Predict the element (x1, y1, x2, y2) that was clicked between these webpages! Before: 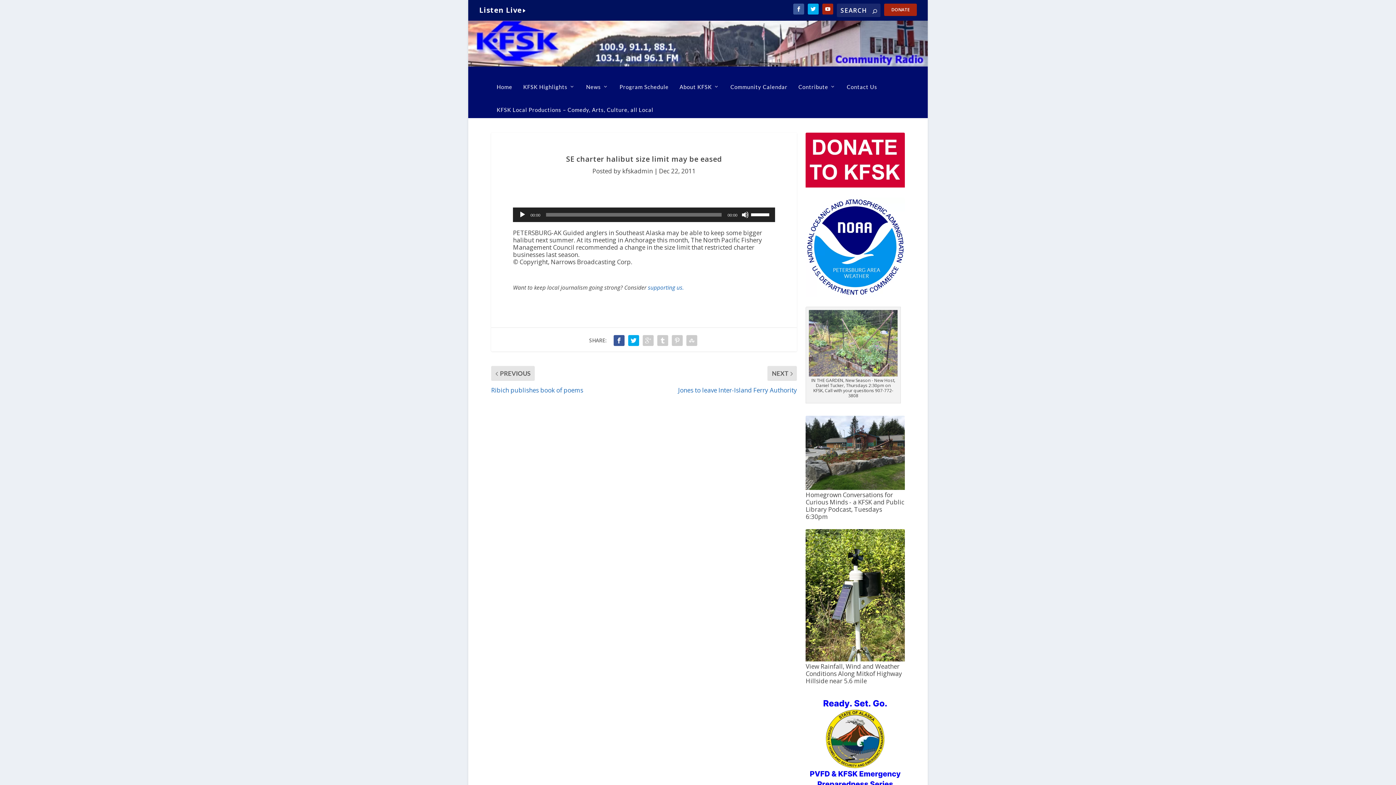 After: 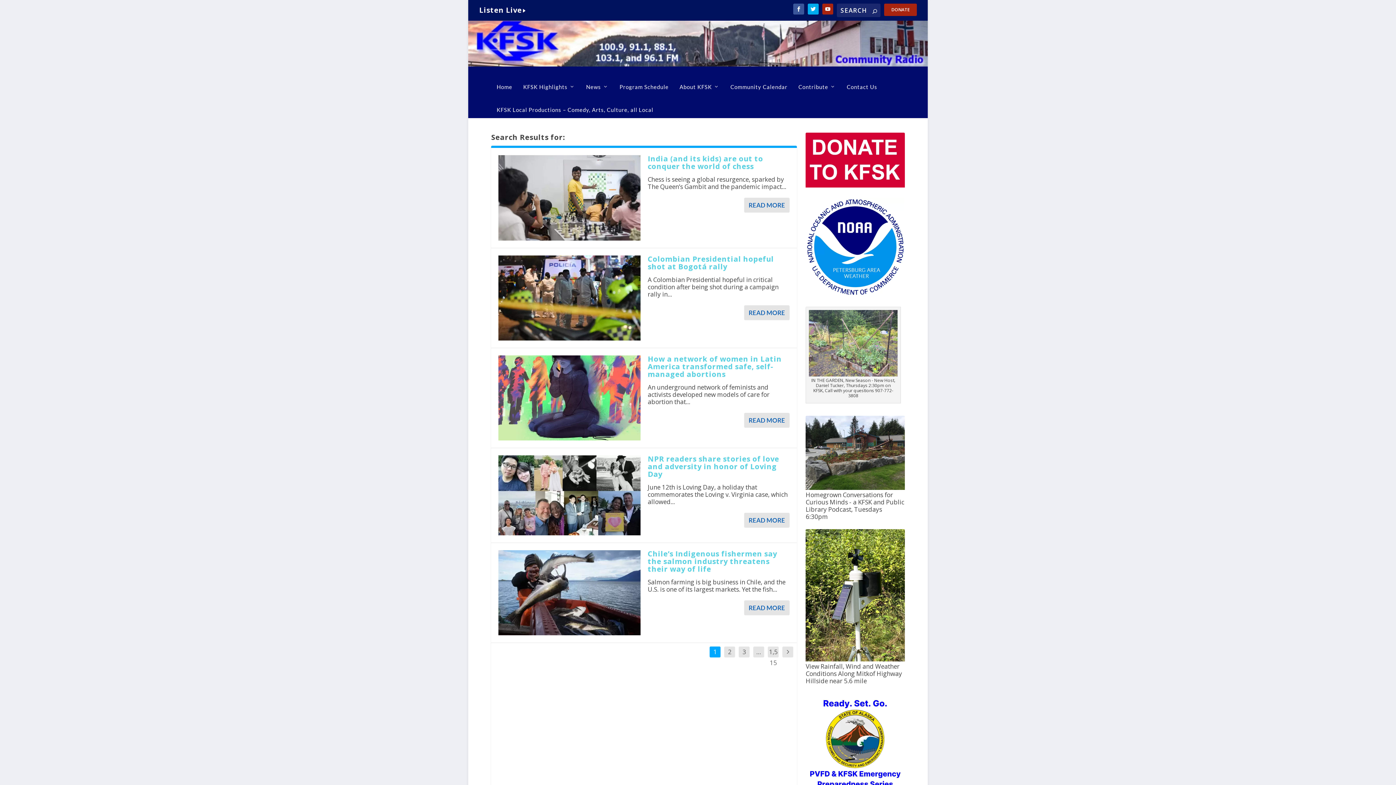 Action: bbox: (872, 6, 877, 15)